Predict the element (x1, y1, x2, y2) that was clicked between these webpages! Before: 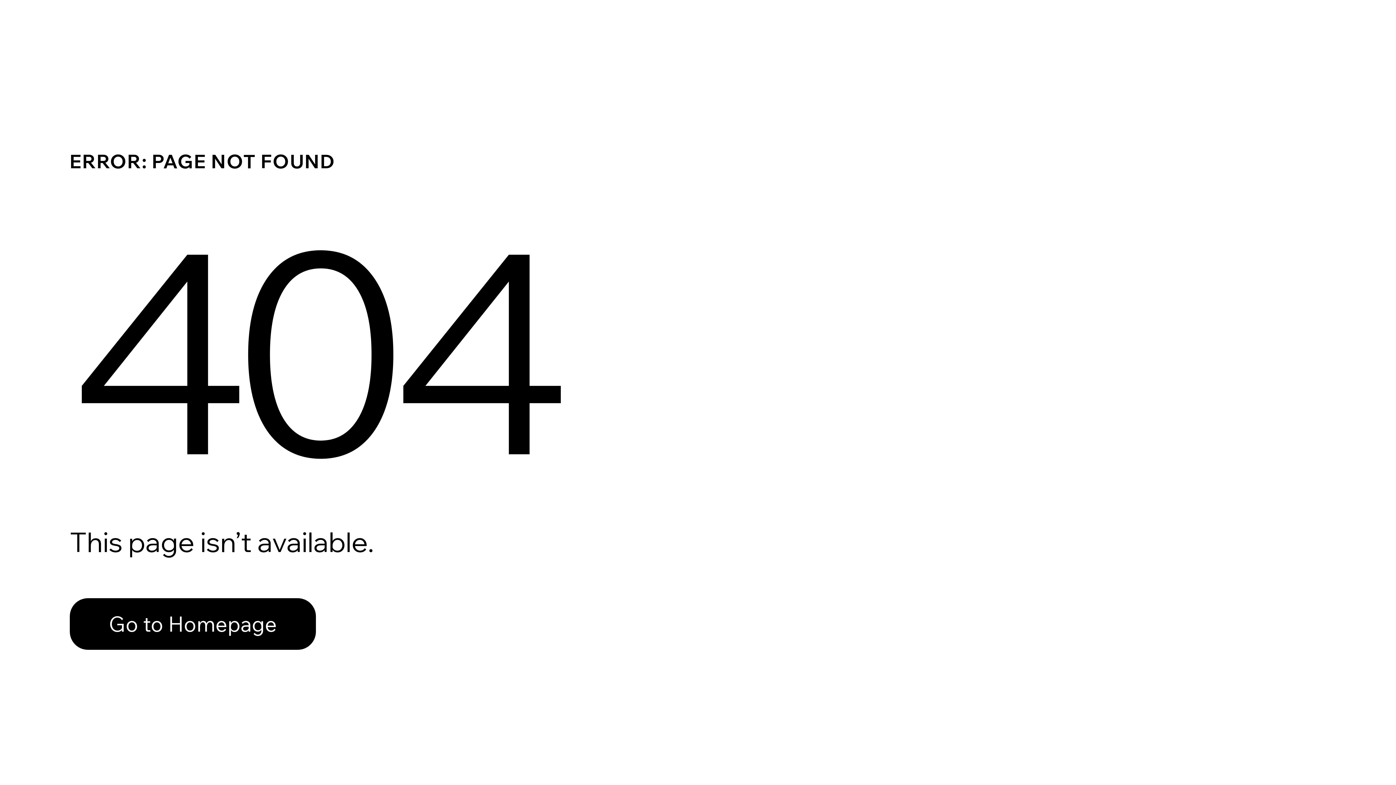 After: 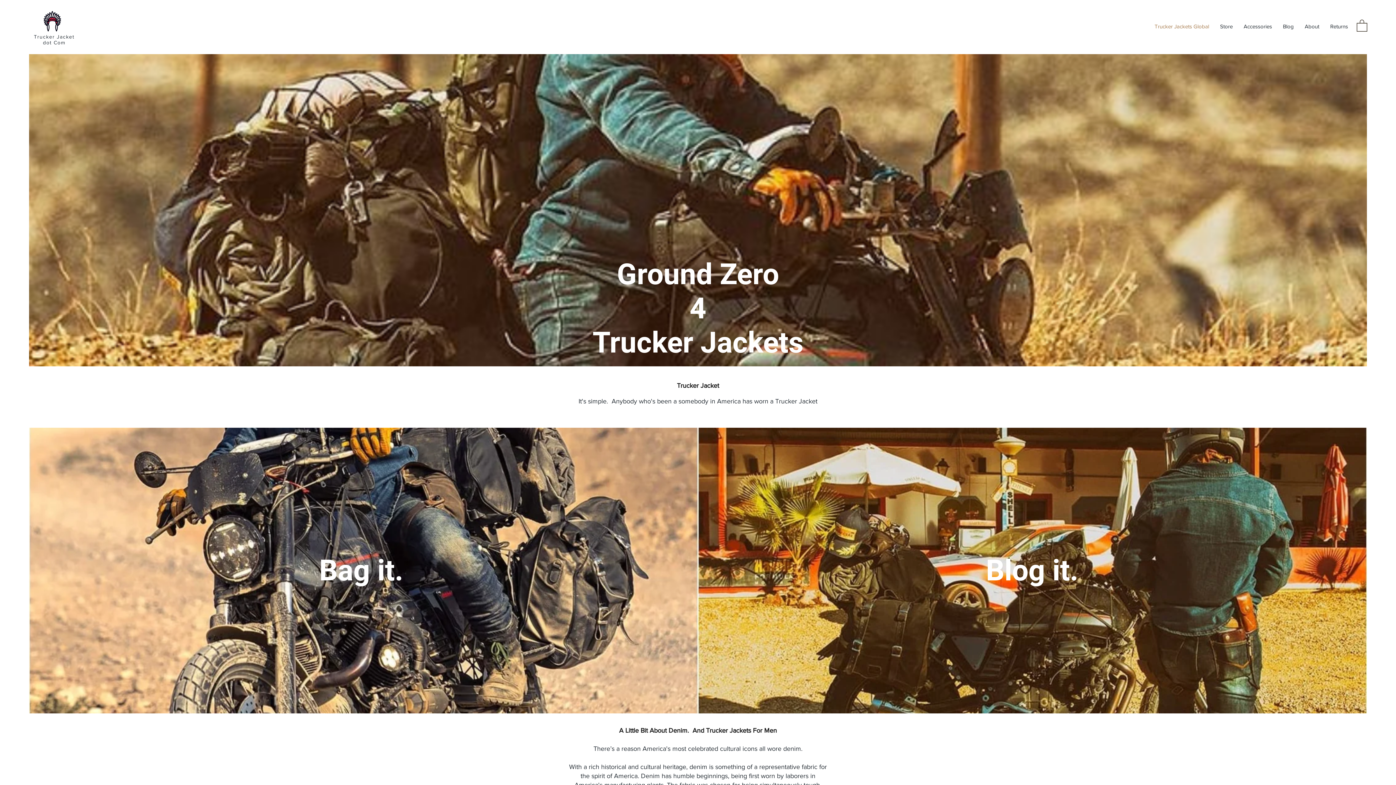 Action: label: Go to Homepage bbox: (69, 582, 768, 659)